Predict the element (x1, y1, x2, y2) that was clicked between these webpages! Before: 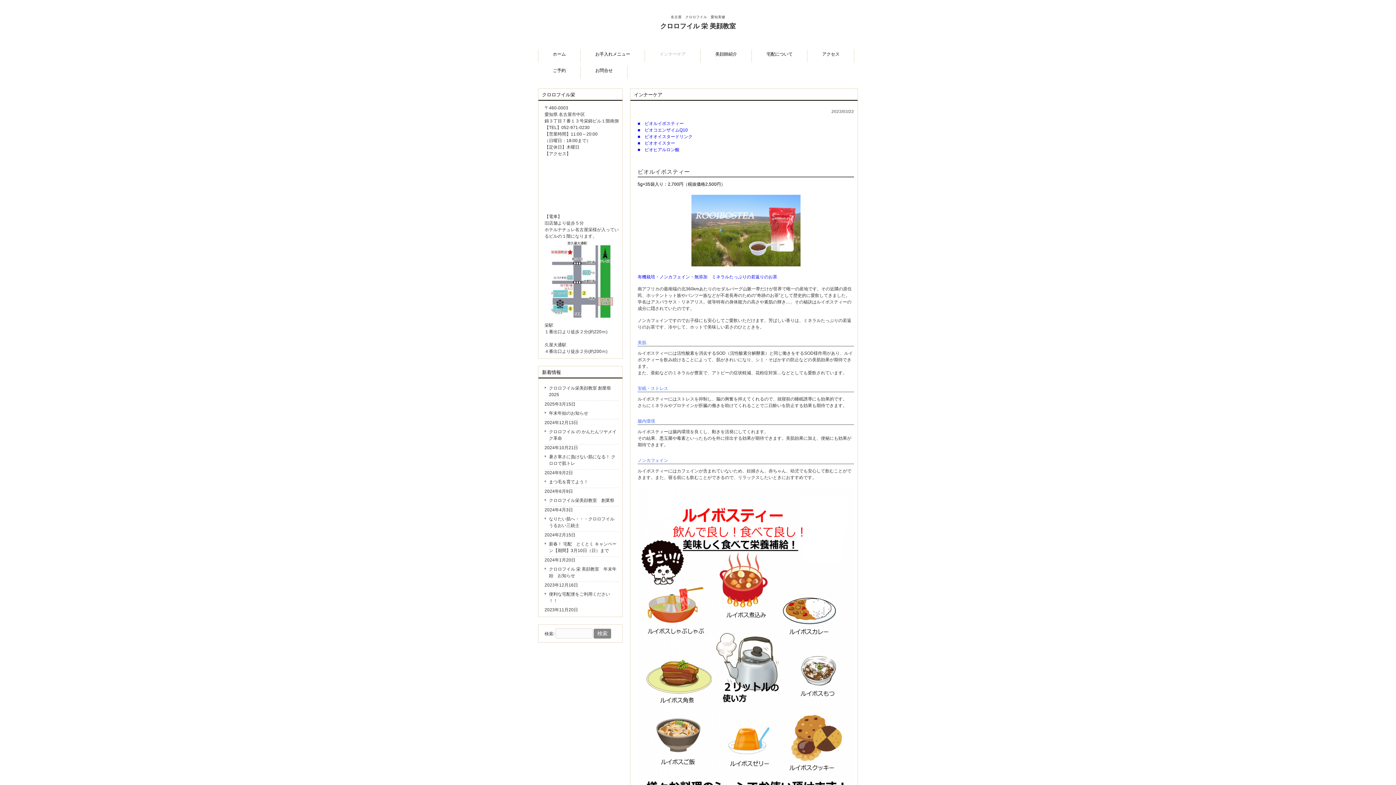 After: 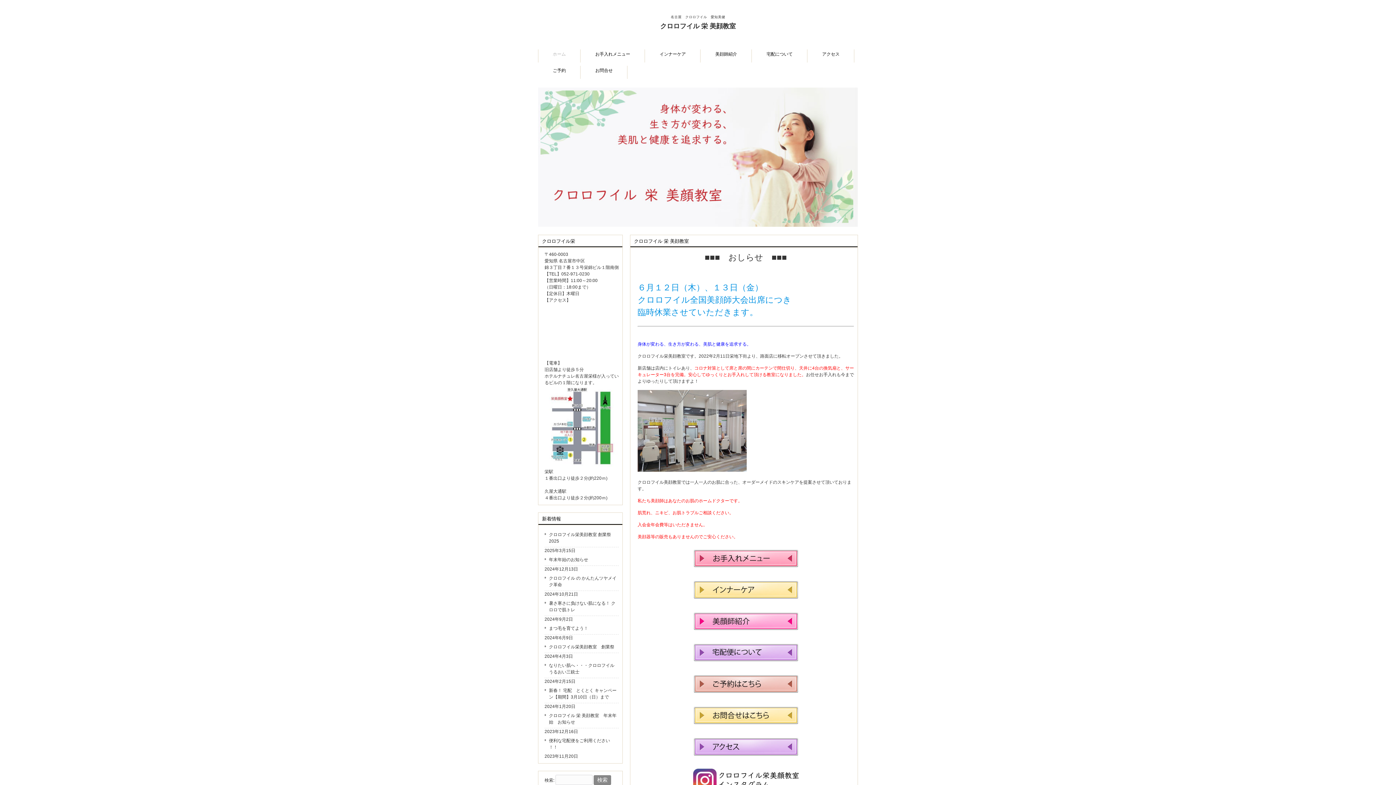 Action: bbox: (538, 22, 858, 40) label: クロロフイル 栄 美顔教室